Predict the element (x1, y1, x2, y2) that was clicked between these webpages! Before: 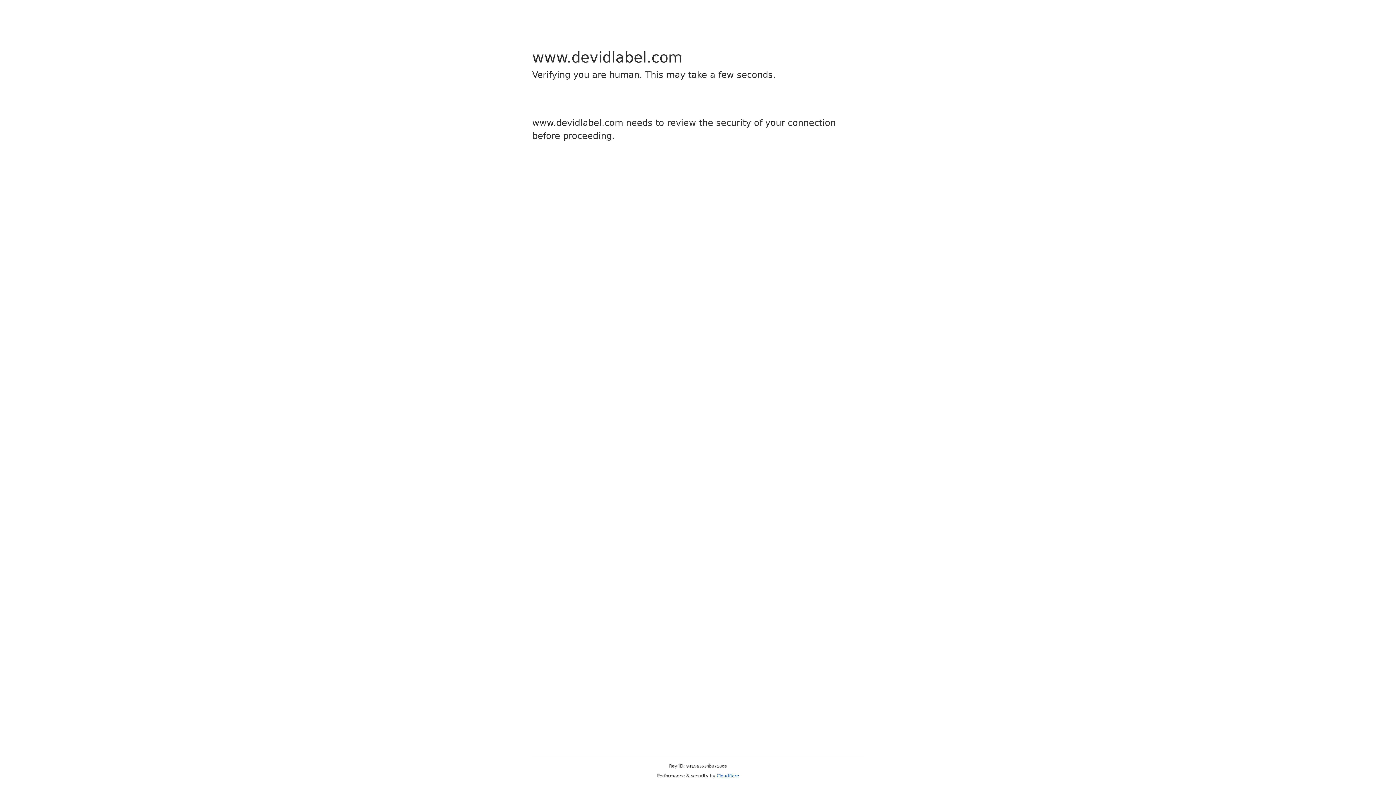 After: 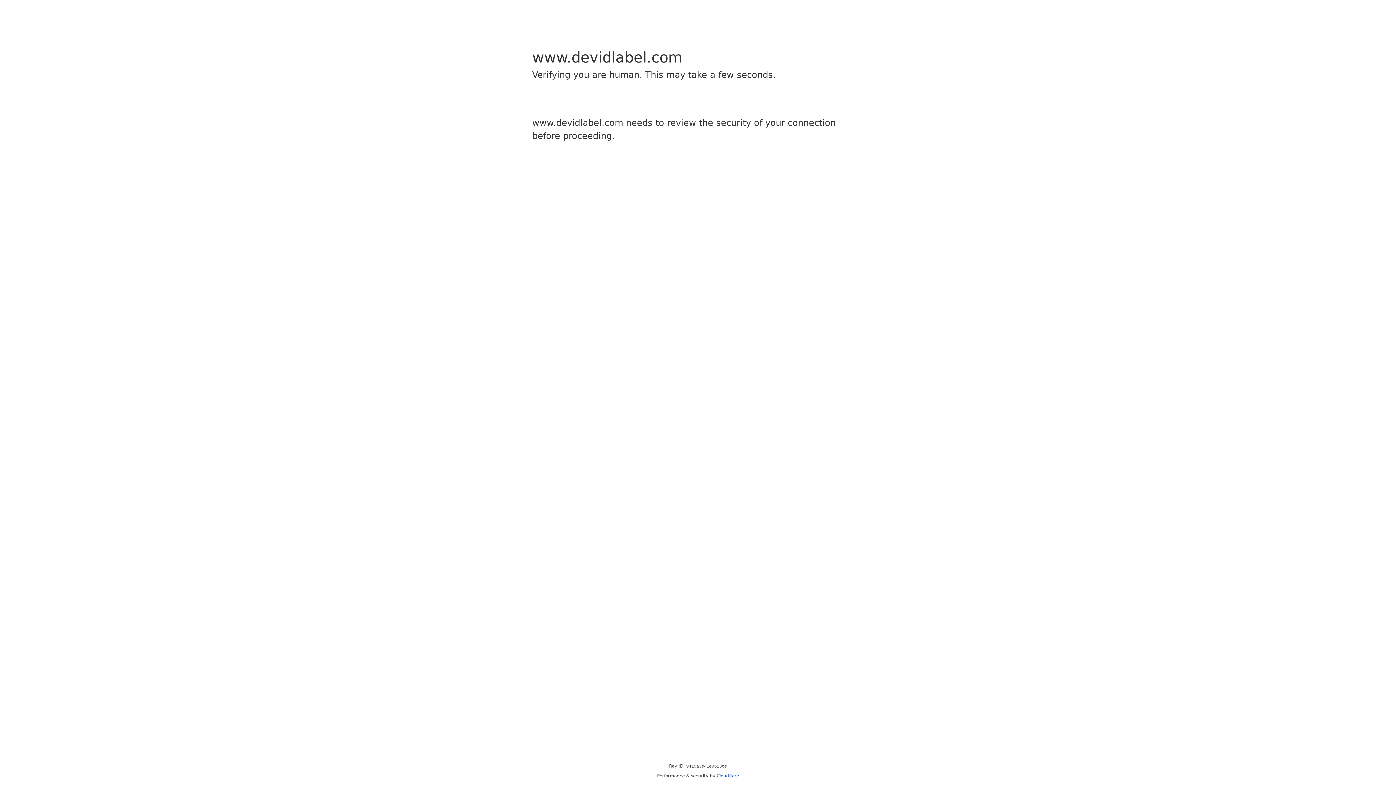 Action: label: Cloudflare bbox: (716, 773, 739, 778)